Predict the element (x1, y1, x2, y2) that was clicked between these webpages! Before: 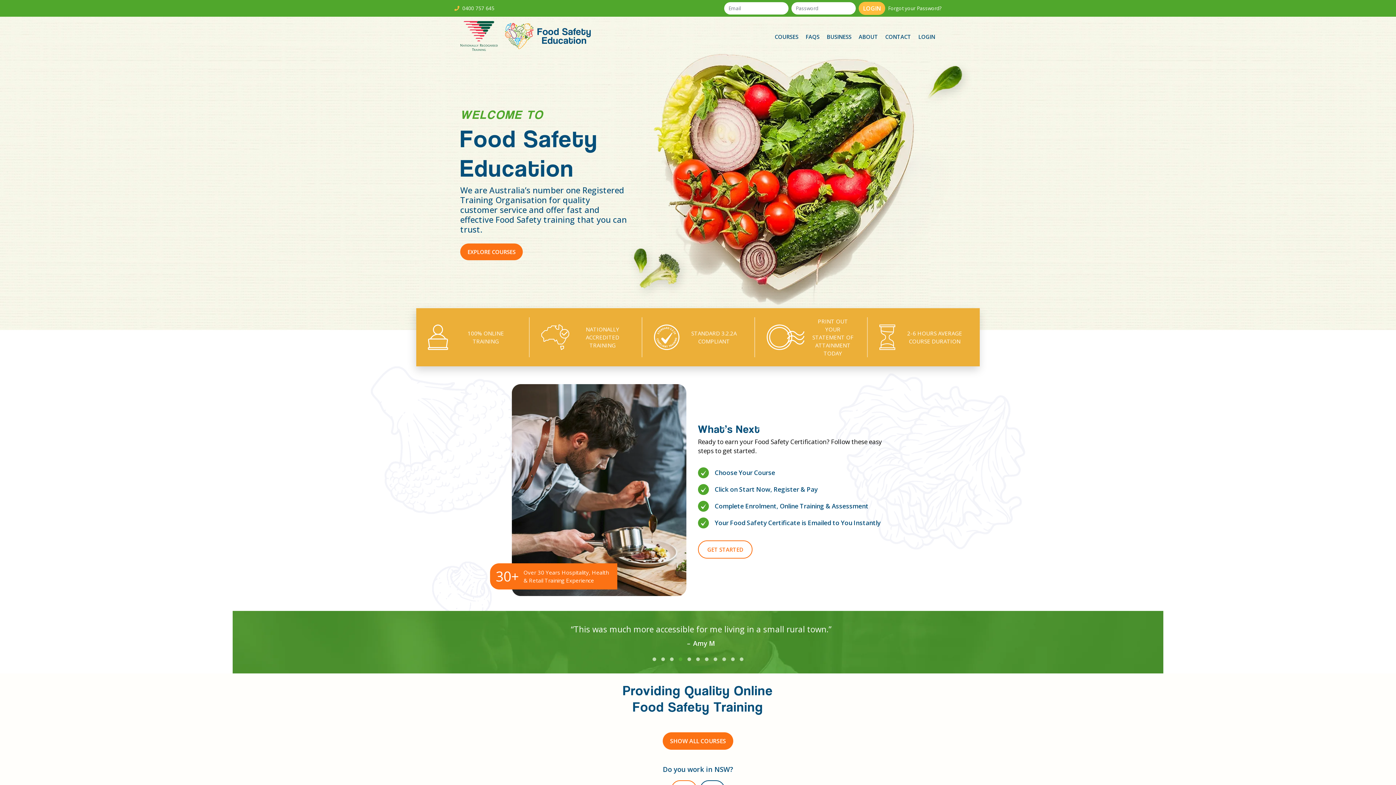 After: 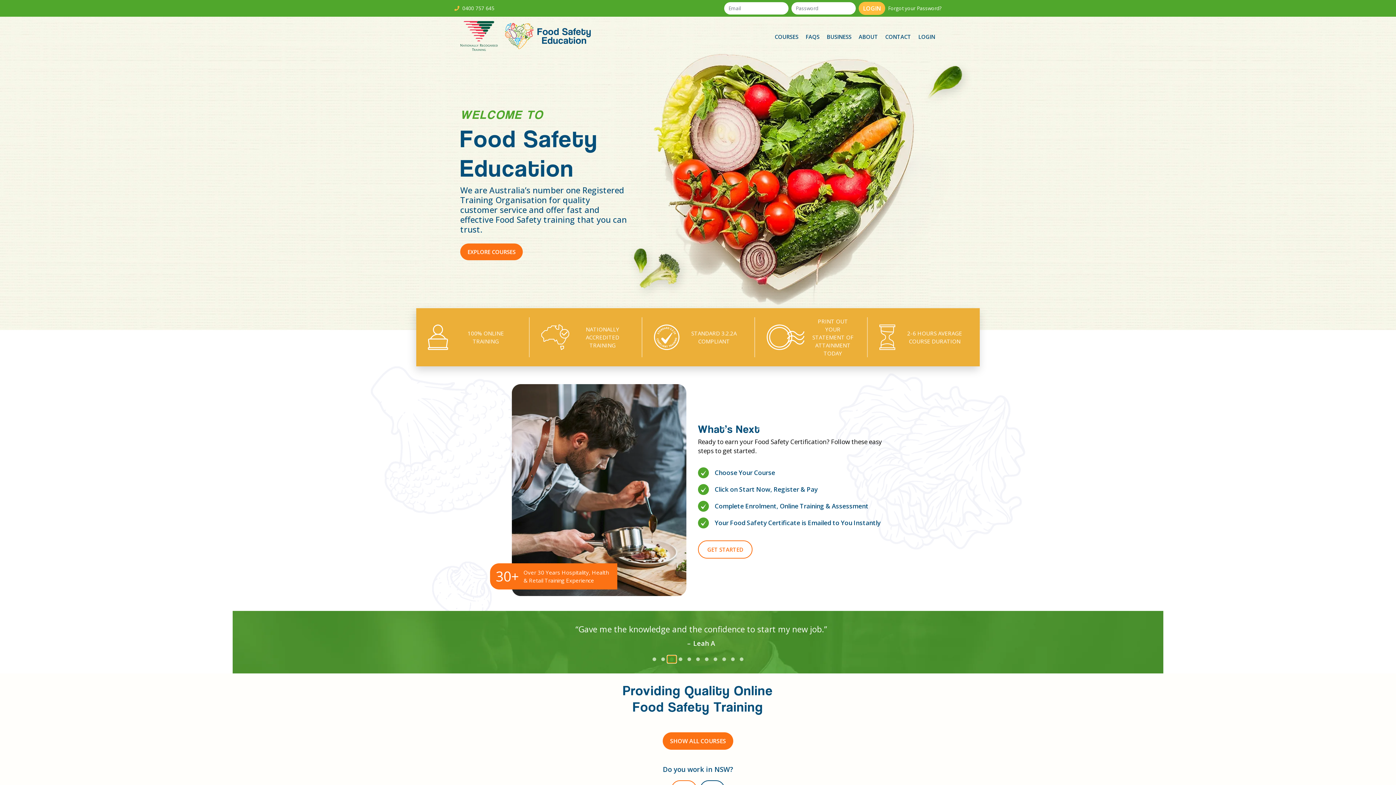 Action: bbox: (667, 655, 676, 663)